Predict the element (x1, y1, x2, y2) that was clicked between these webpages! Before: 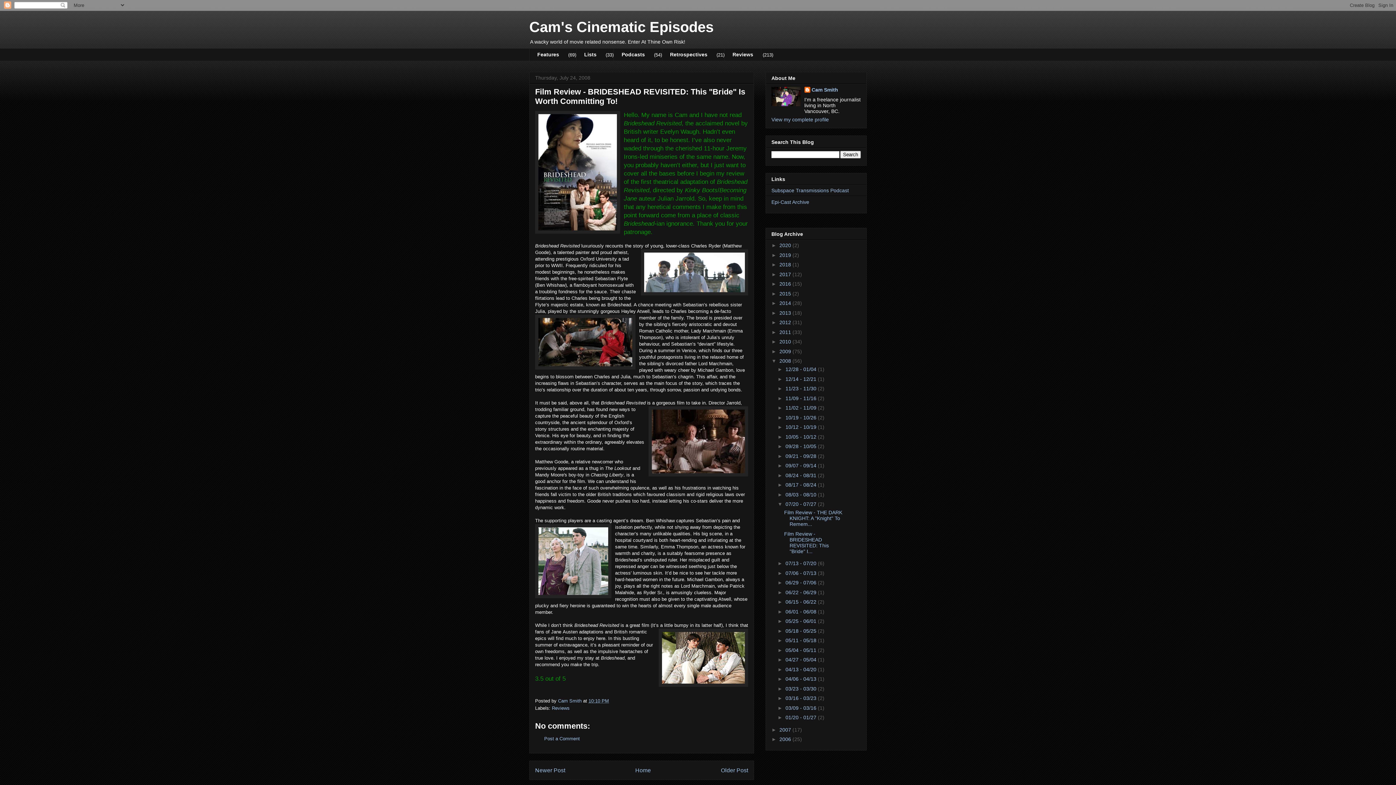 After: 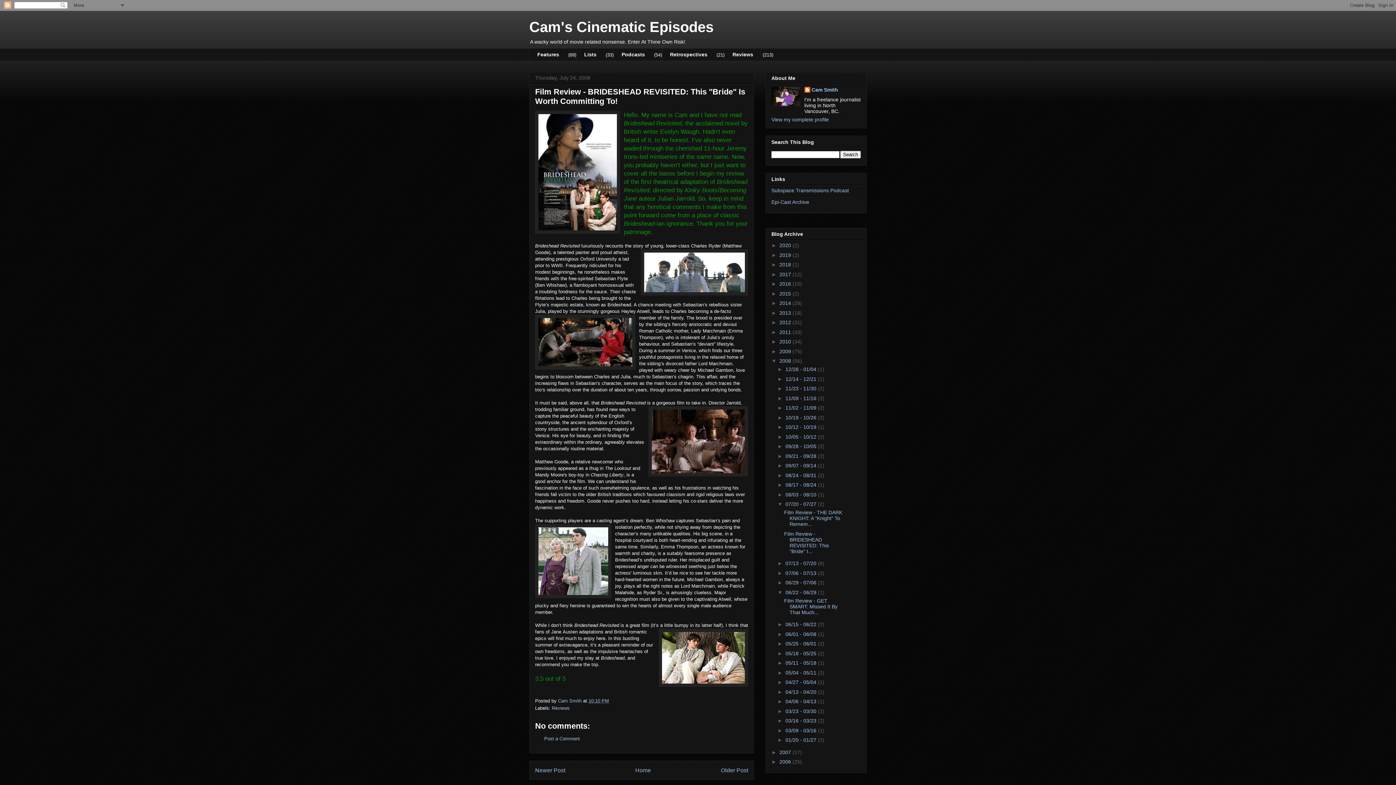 Action: bbox: (777, 589, 785, 595) label: ►  